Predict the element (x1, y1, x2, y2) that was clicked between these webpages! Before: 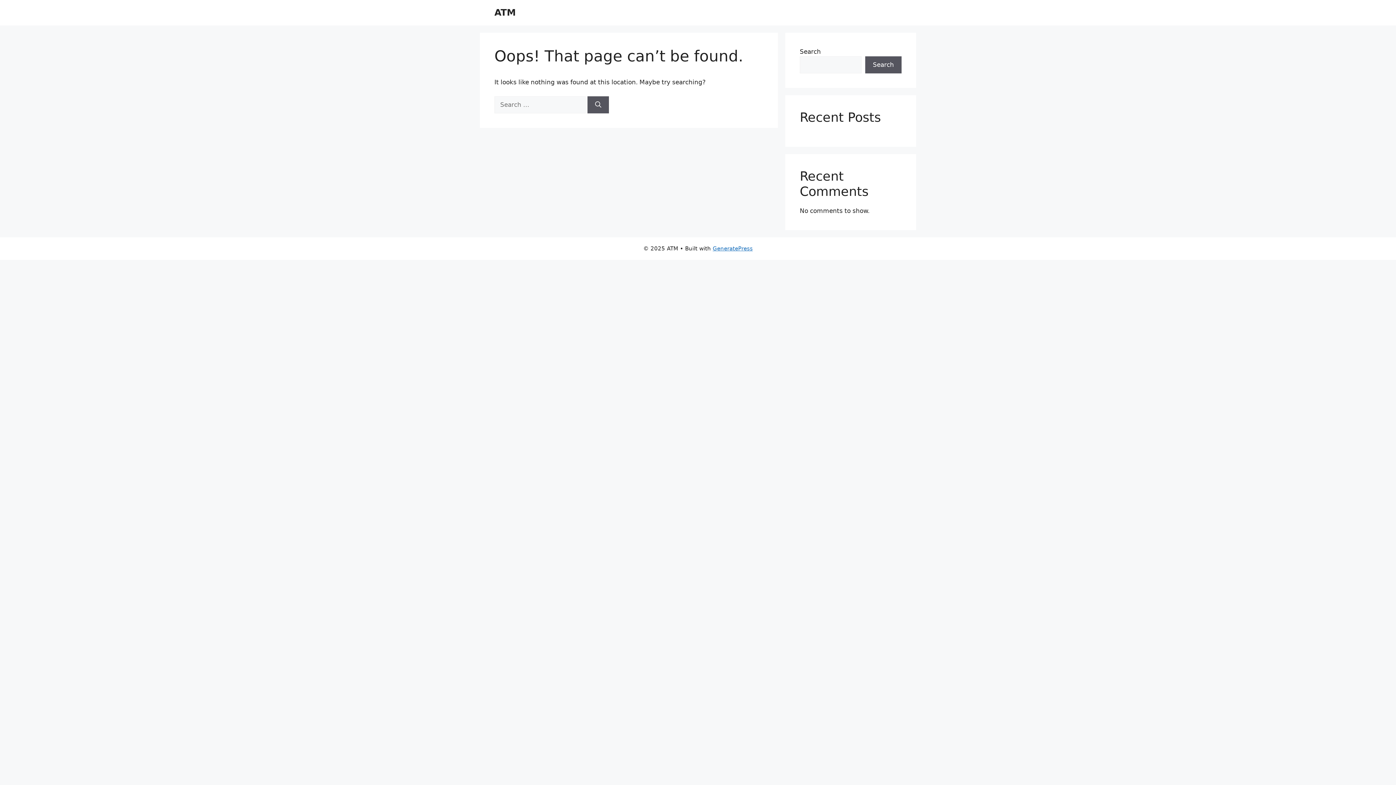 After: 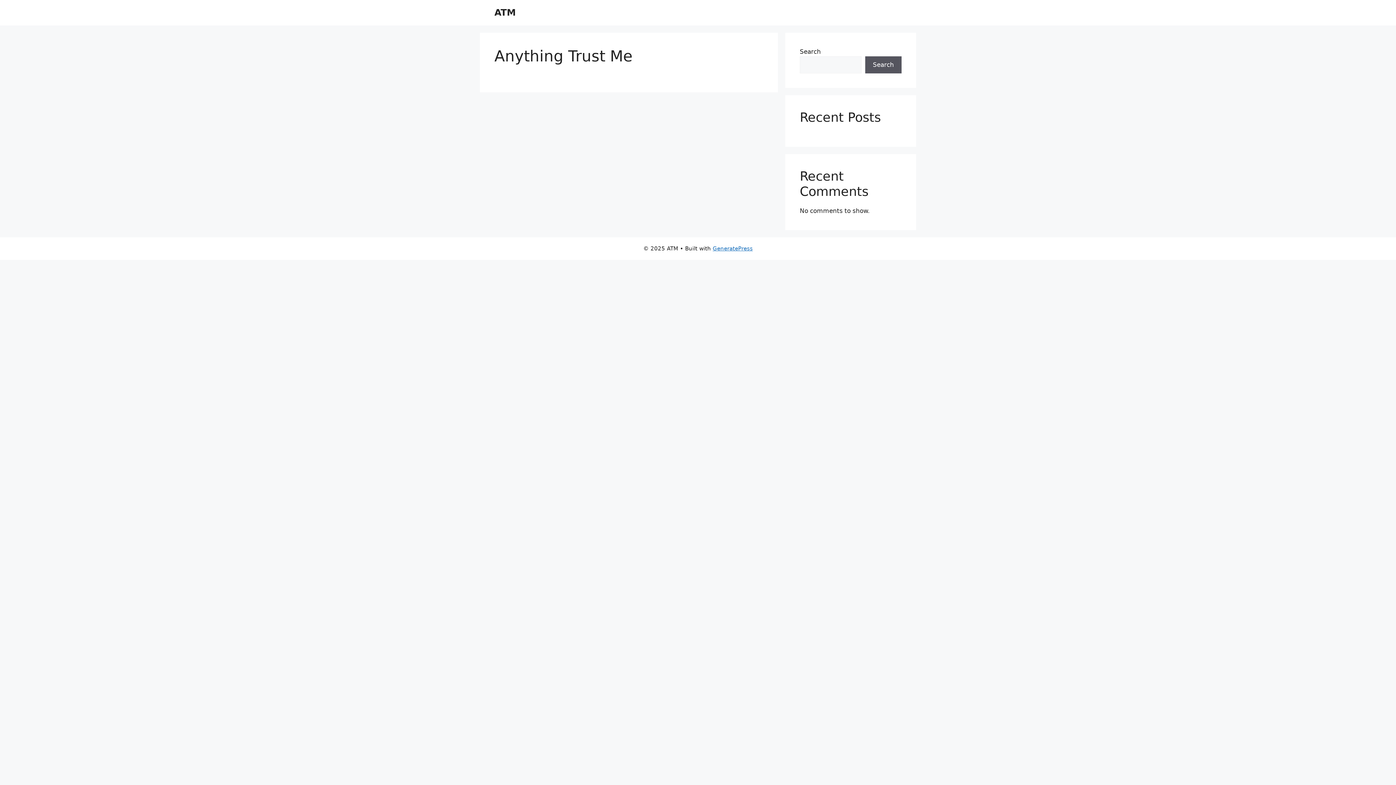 Action: bbox: (494, 7, 516, 17) label: ATM